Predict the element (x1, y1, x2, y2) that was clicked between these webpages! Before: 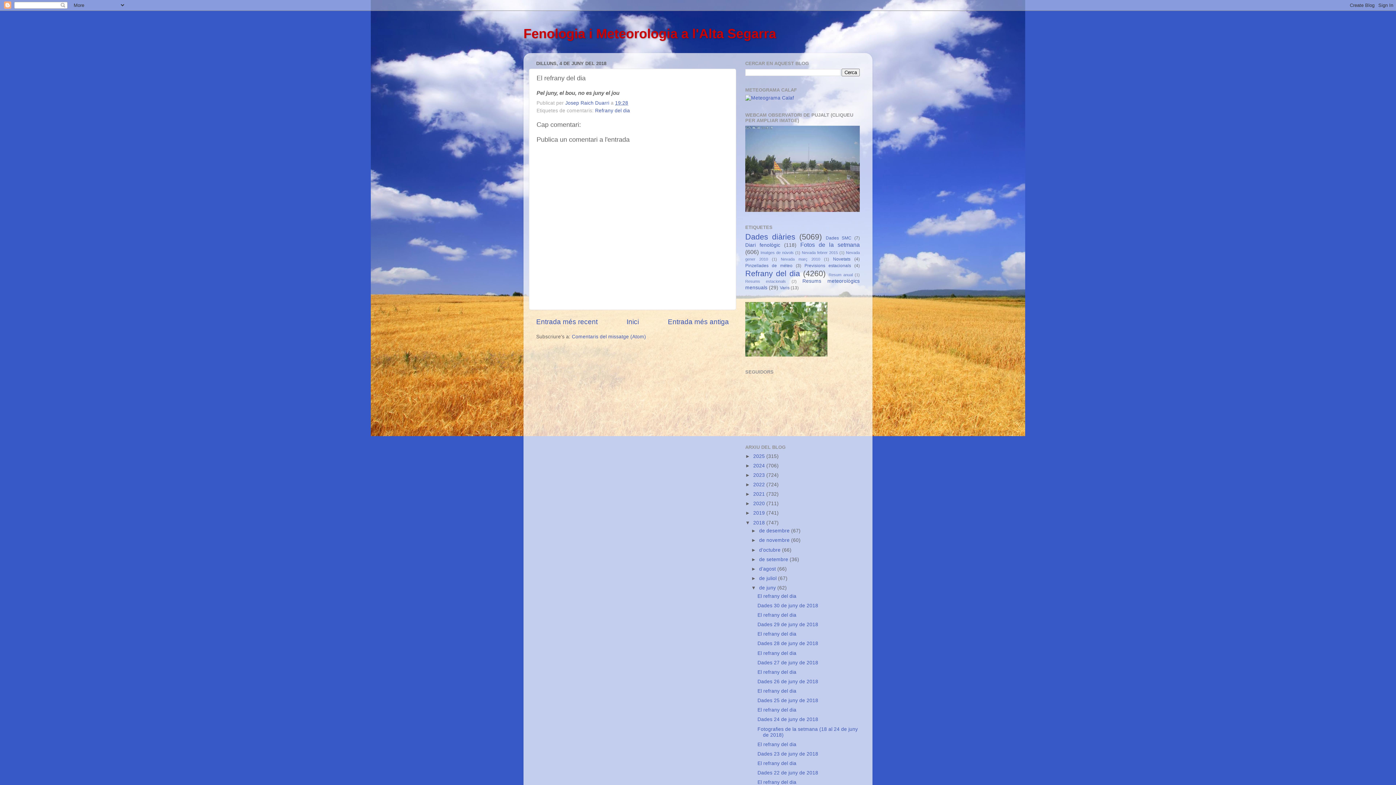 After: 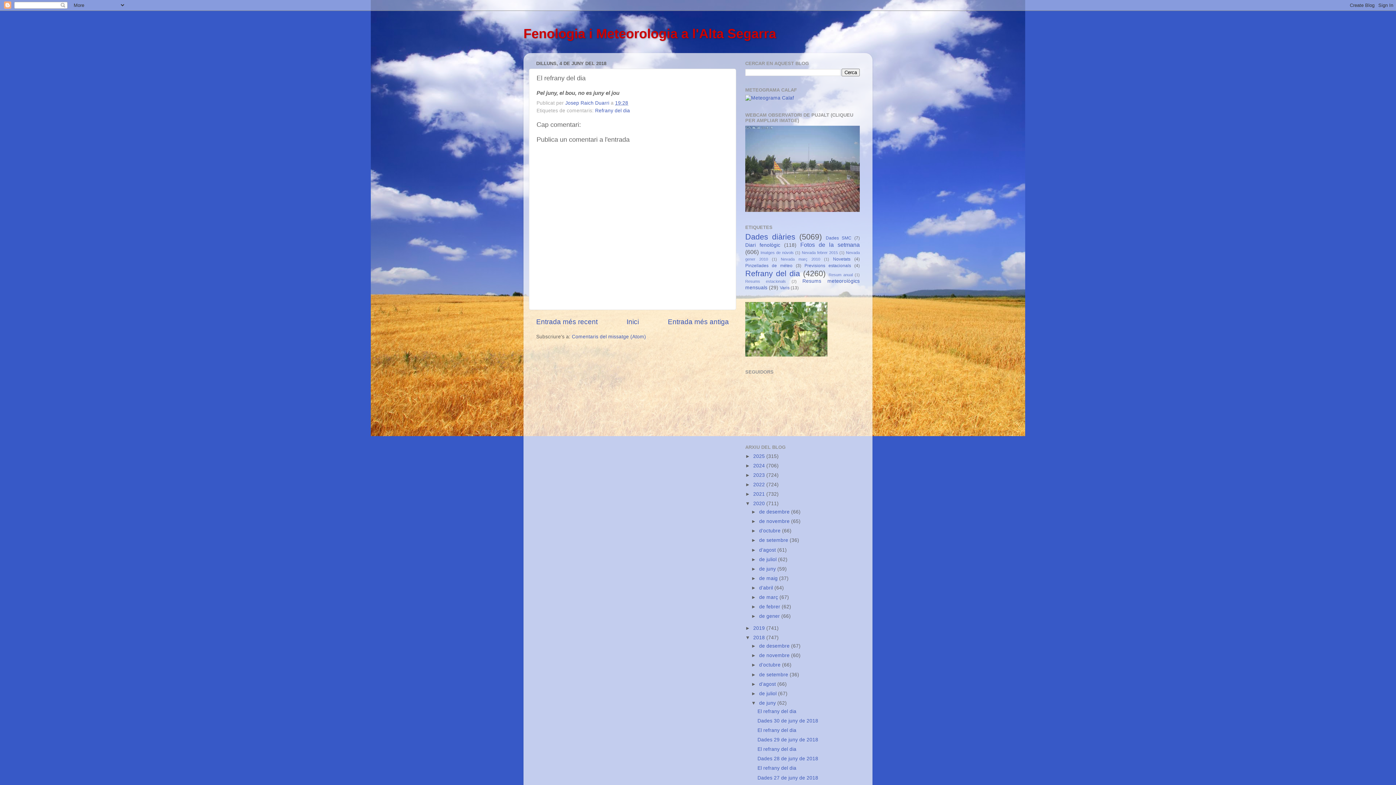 Action: bbox: (745, 501, 753, 506) label: ►  